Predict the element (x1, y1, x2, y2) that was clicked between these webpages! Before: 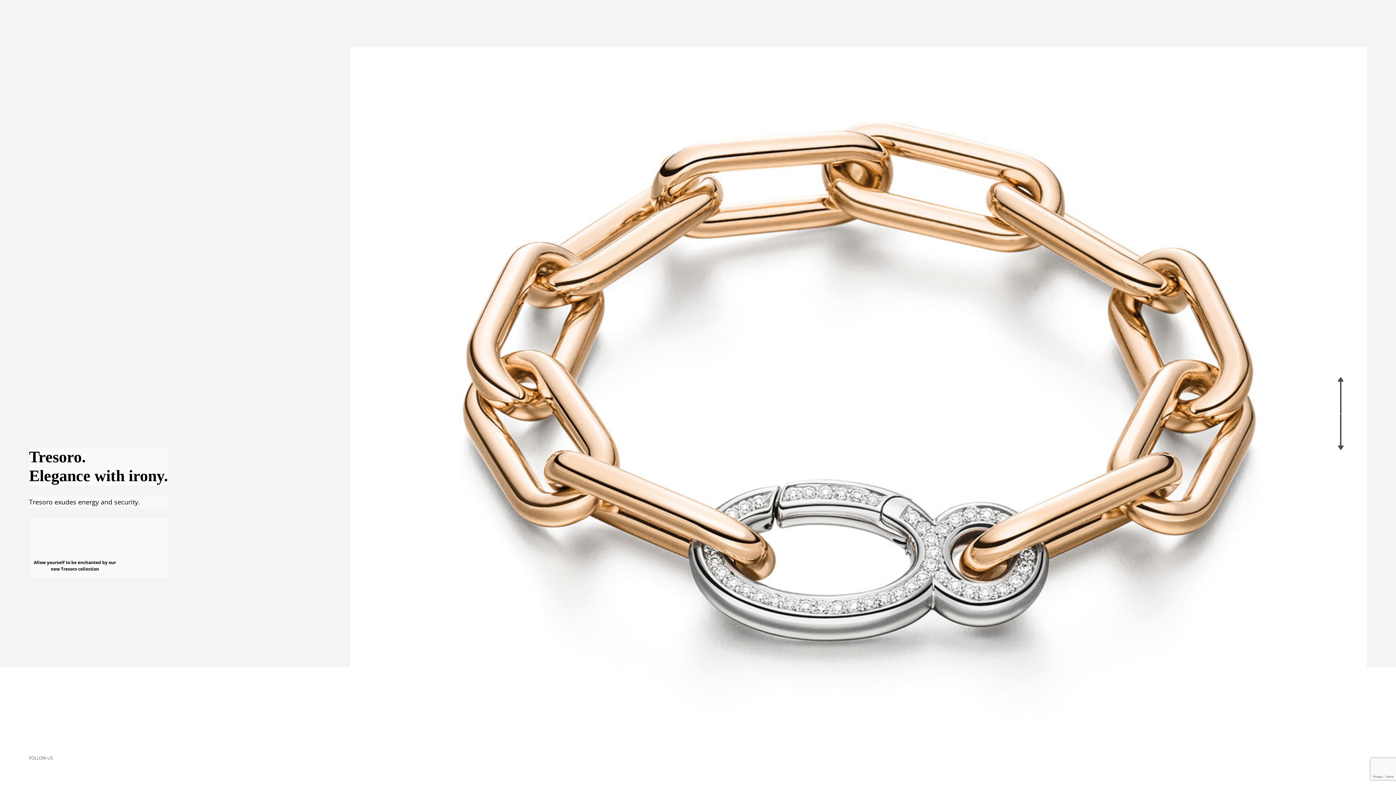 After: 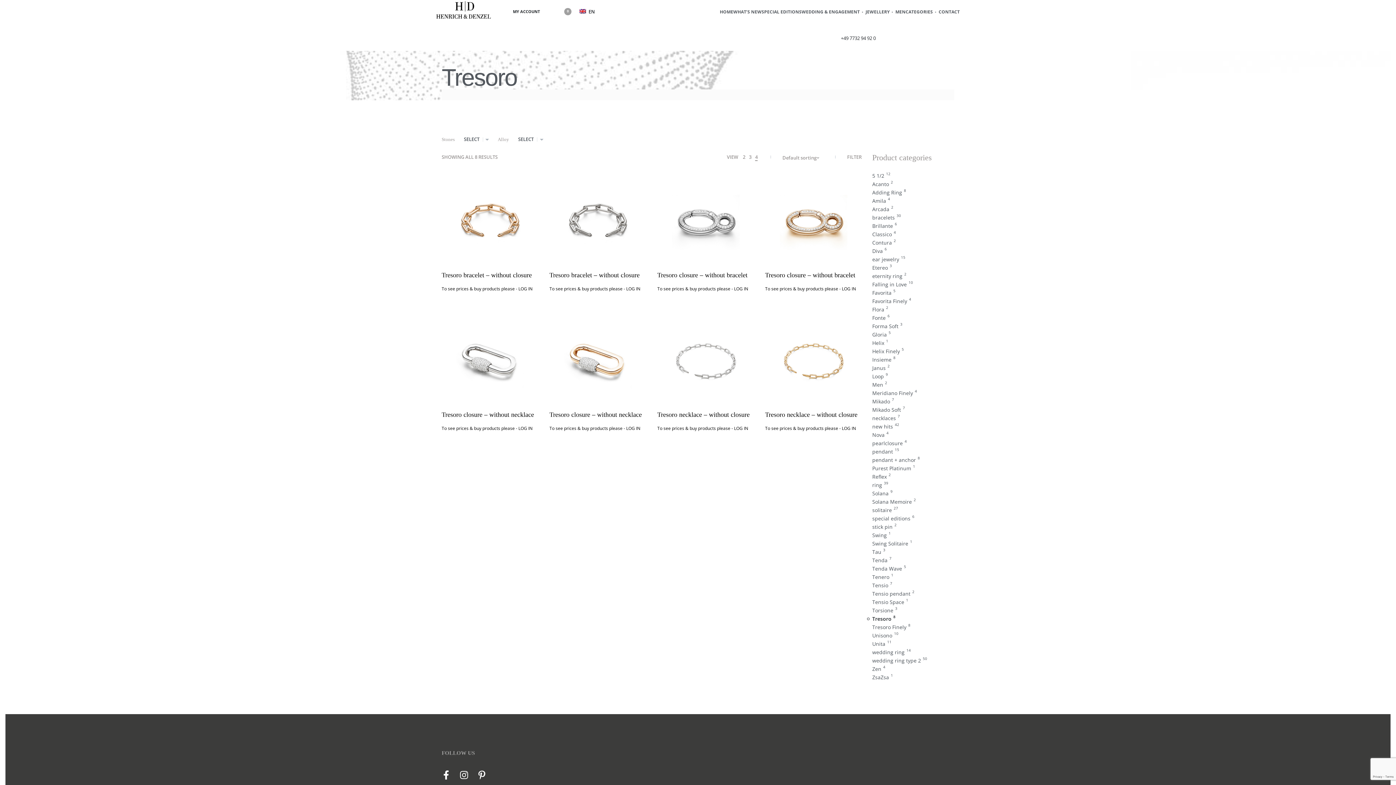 Action: label: Allow yourself to be enchanted by our
new Tresoro collection bbox: (29, 554, 120, 577)